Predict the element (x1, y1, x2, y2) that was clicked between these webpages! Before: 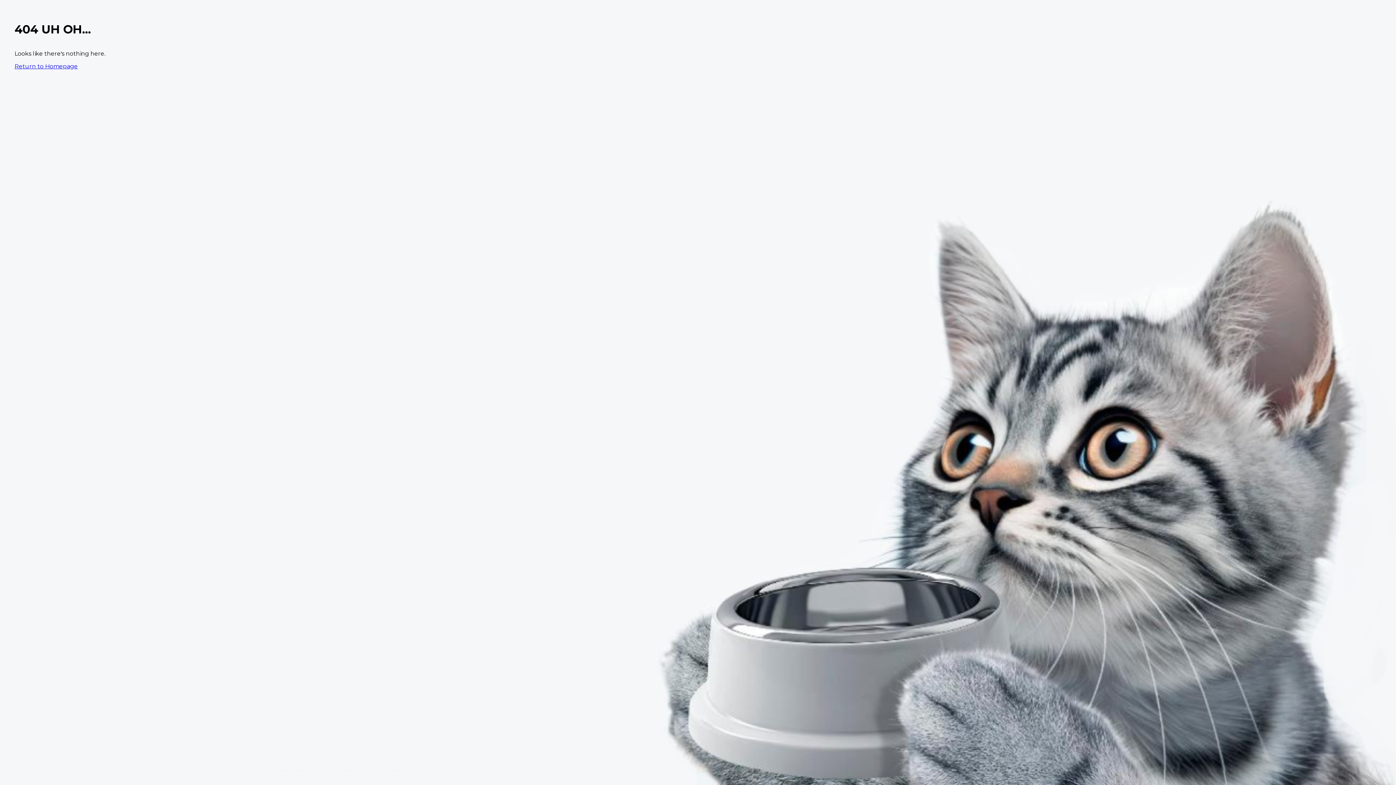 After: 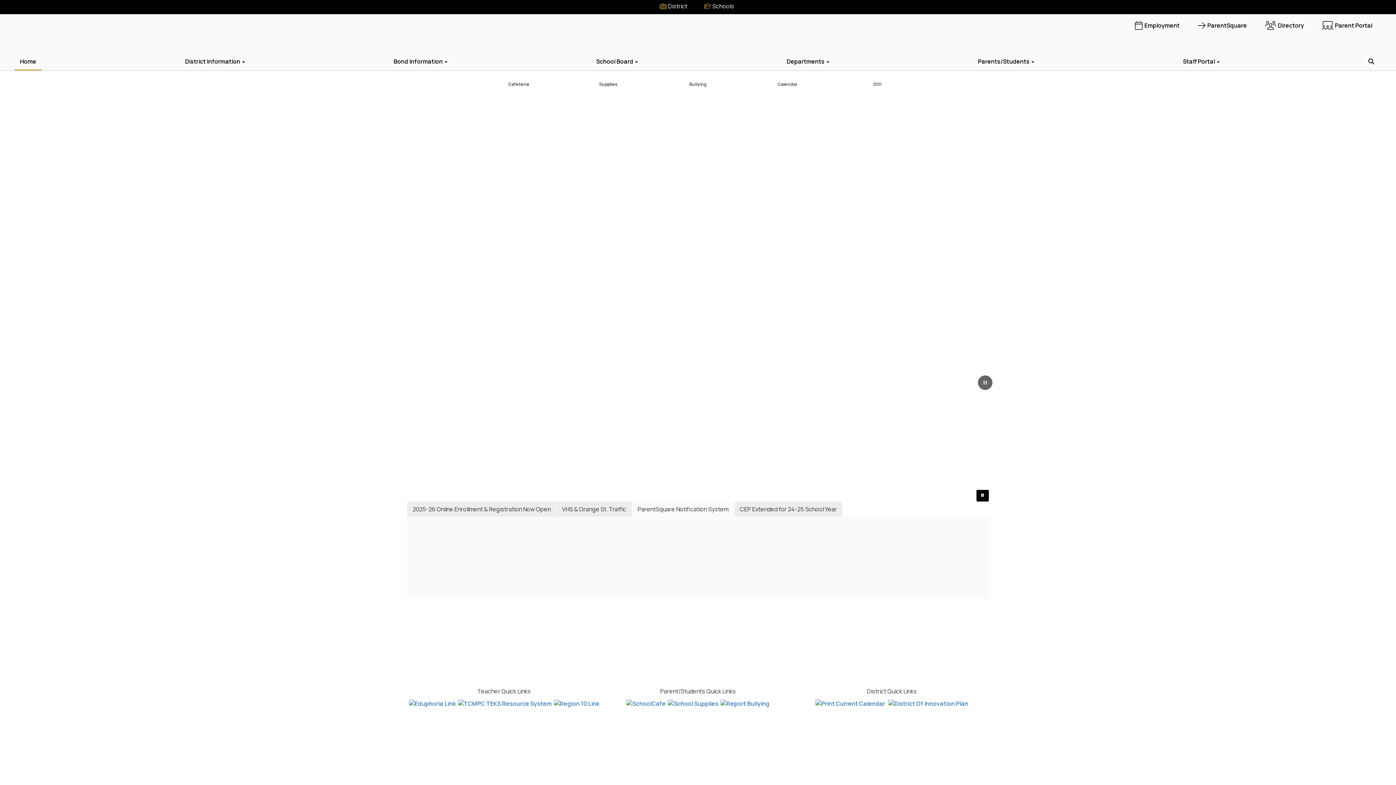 Action: label: Return to Homepage bbox: (14, 62, 77, 69)